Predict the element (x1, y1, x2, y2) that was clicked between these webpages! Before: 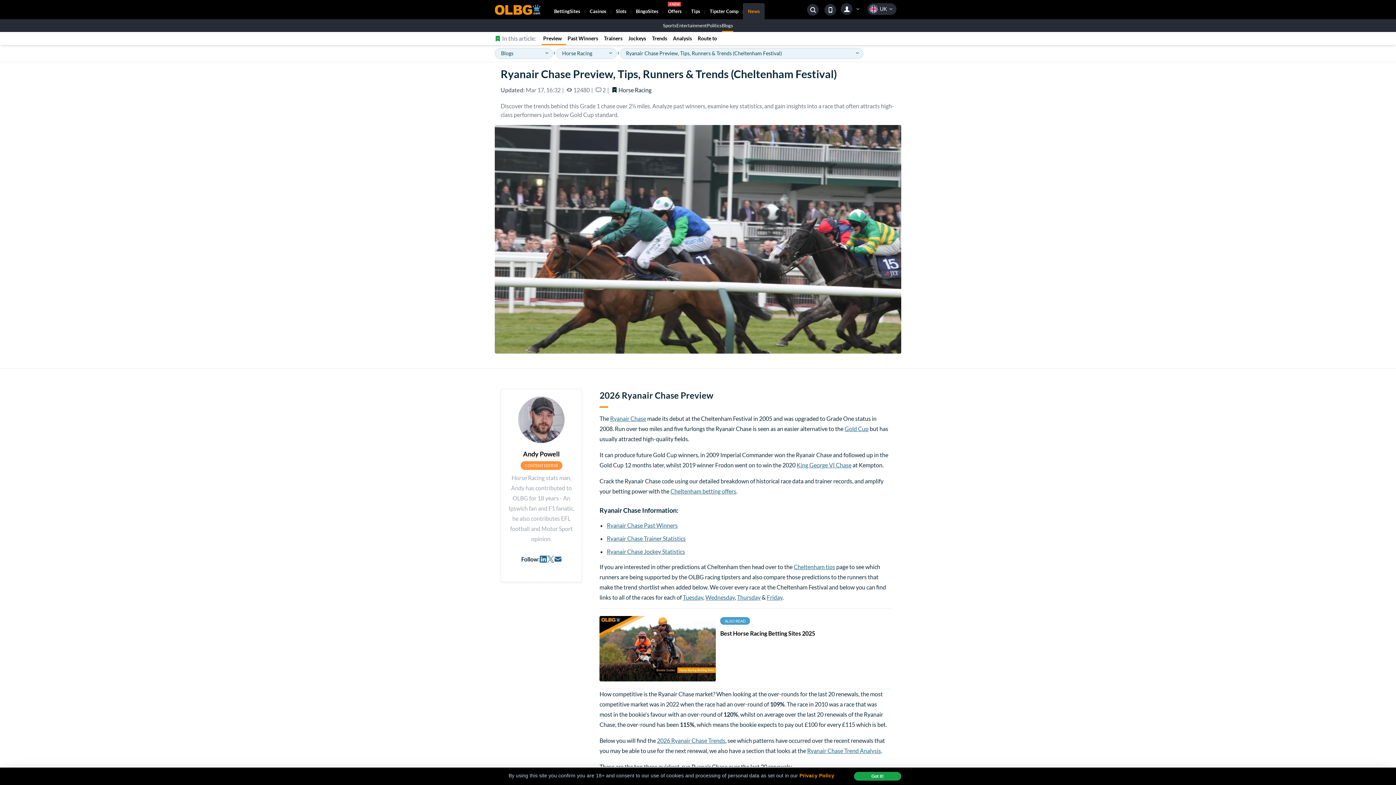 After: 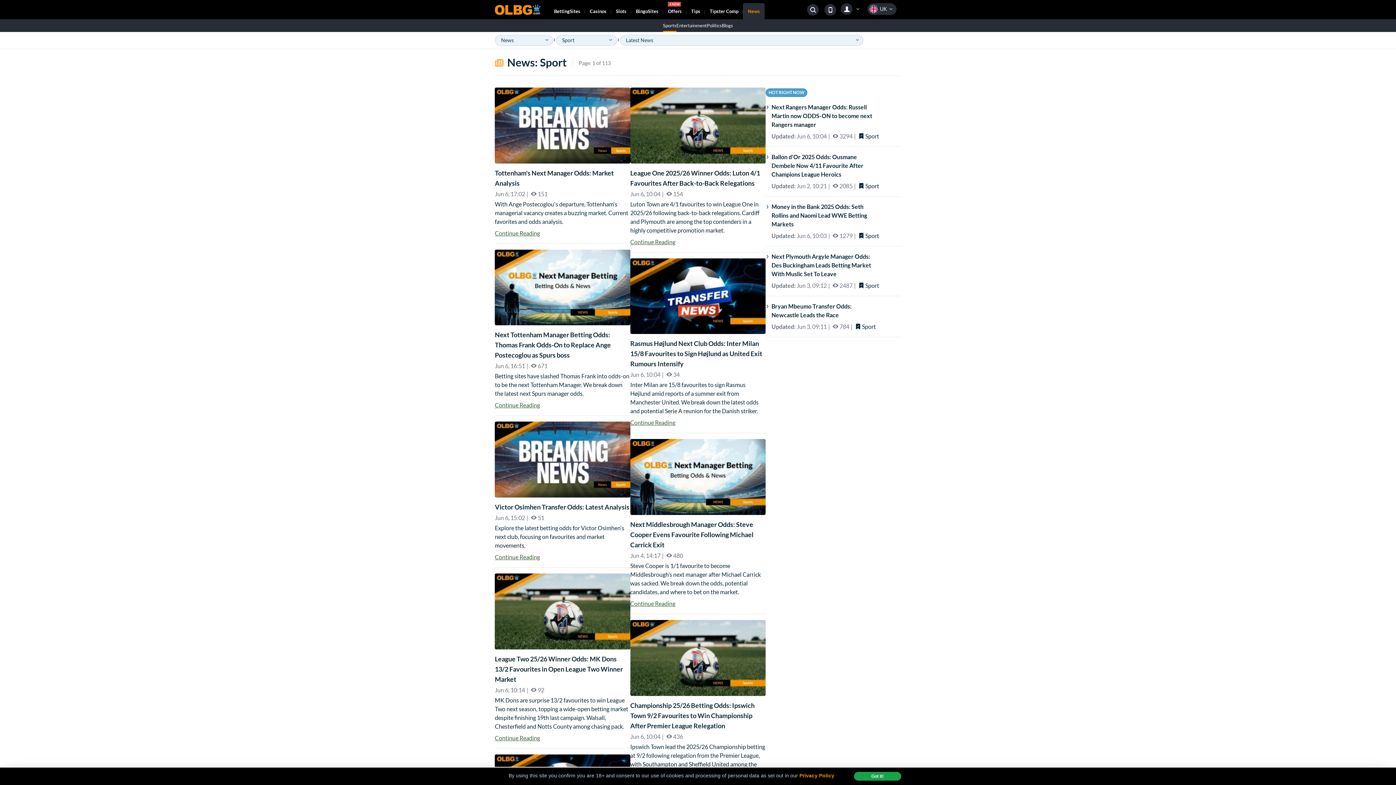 Action: label: Sports bbox: (663, 19, 676, 32)